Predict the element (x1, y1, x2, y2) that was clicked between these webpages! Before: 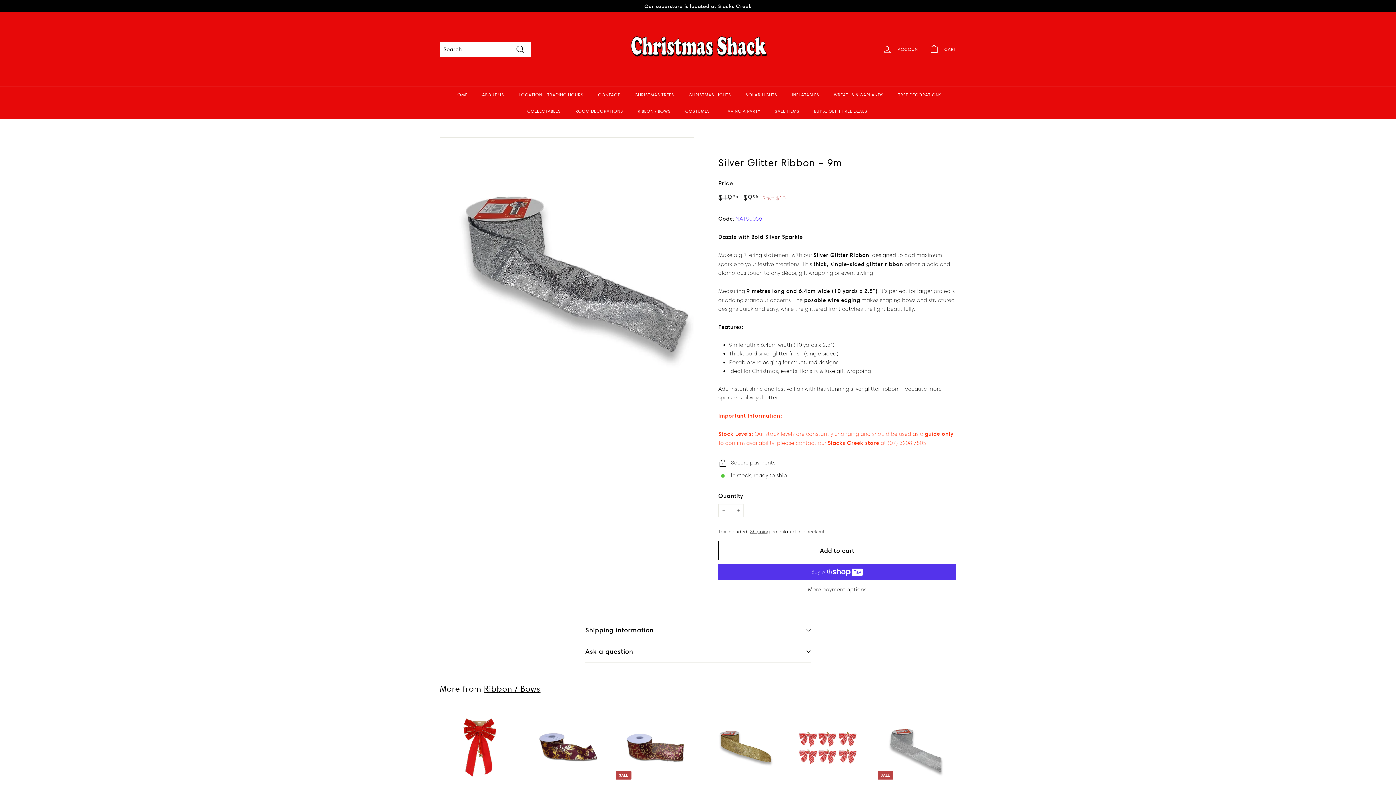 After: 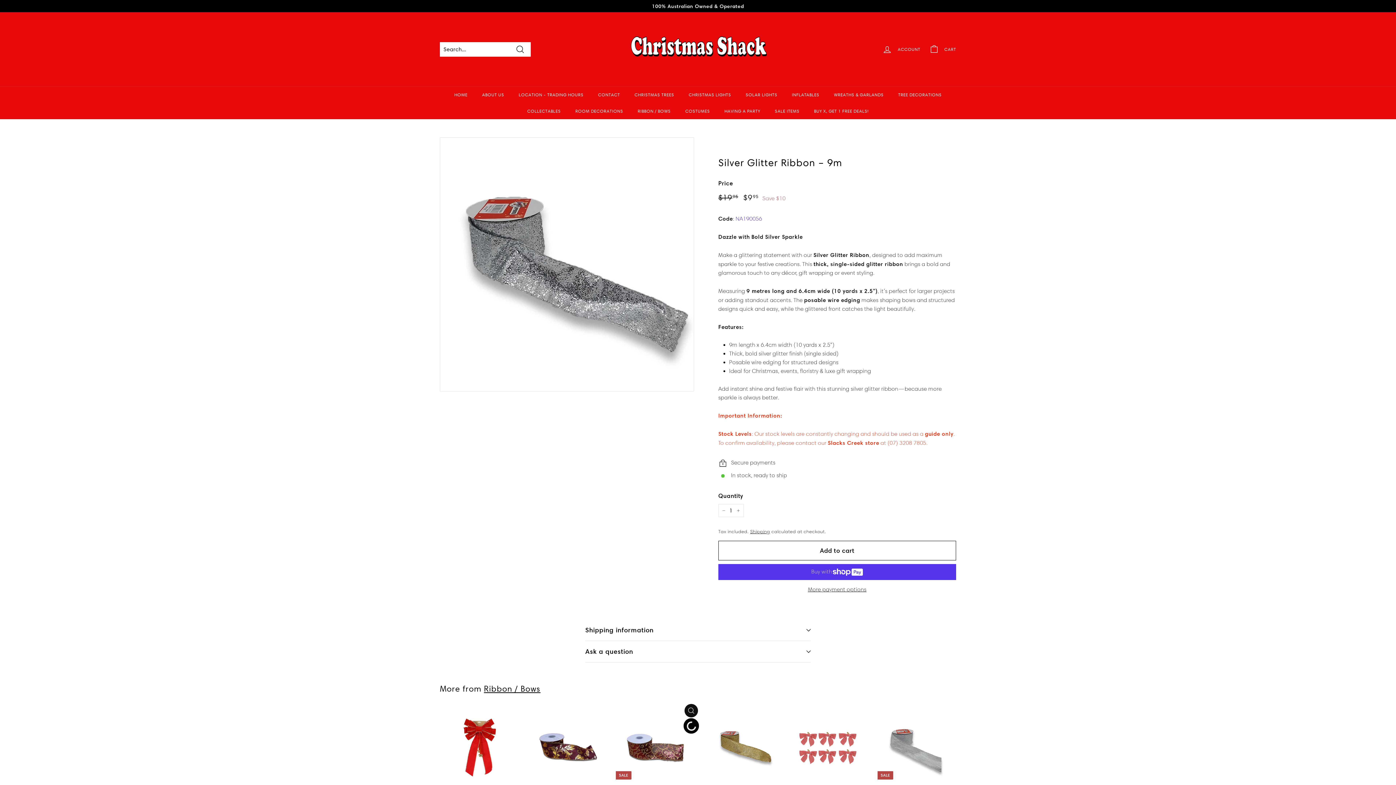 Action: label: Add to cart bbox: (684, 721, 698, 734)